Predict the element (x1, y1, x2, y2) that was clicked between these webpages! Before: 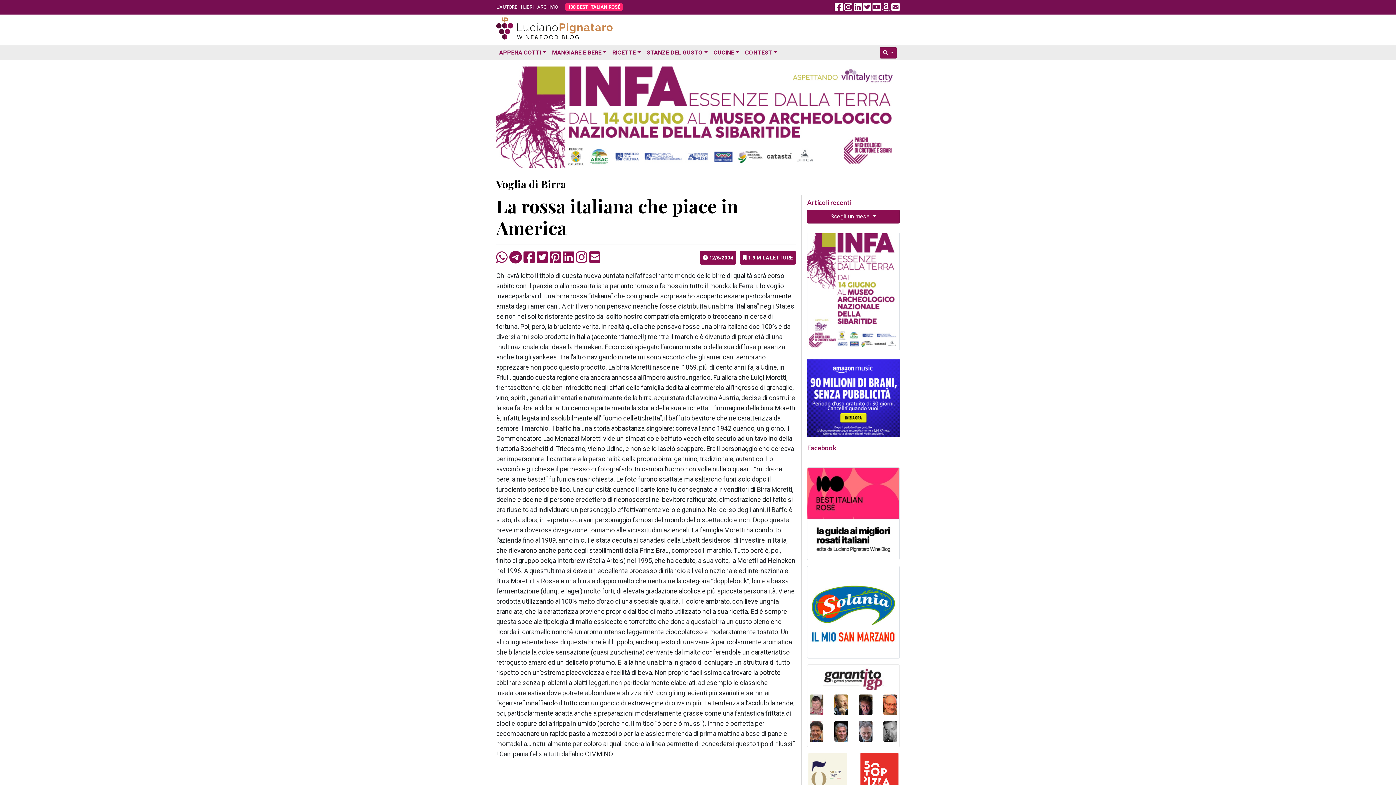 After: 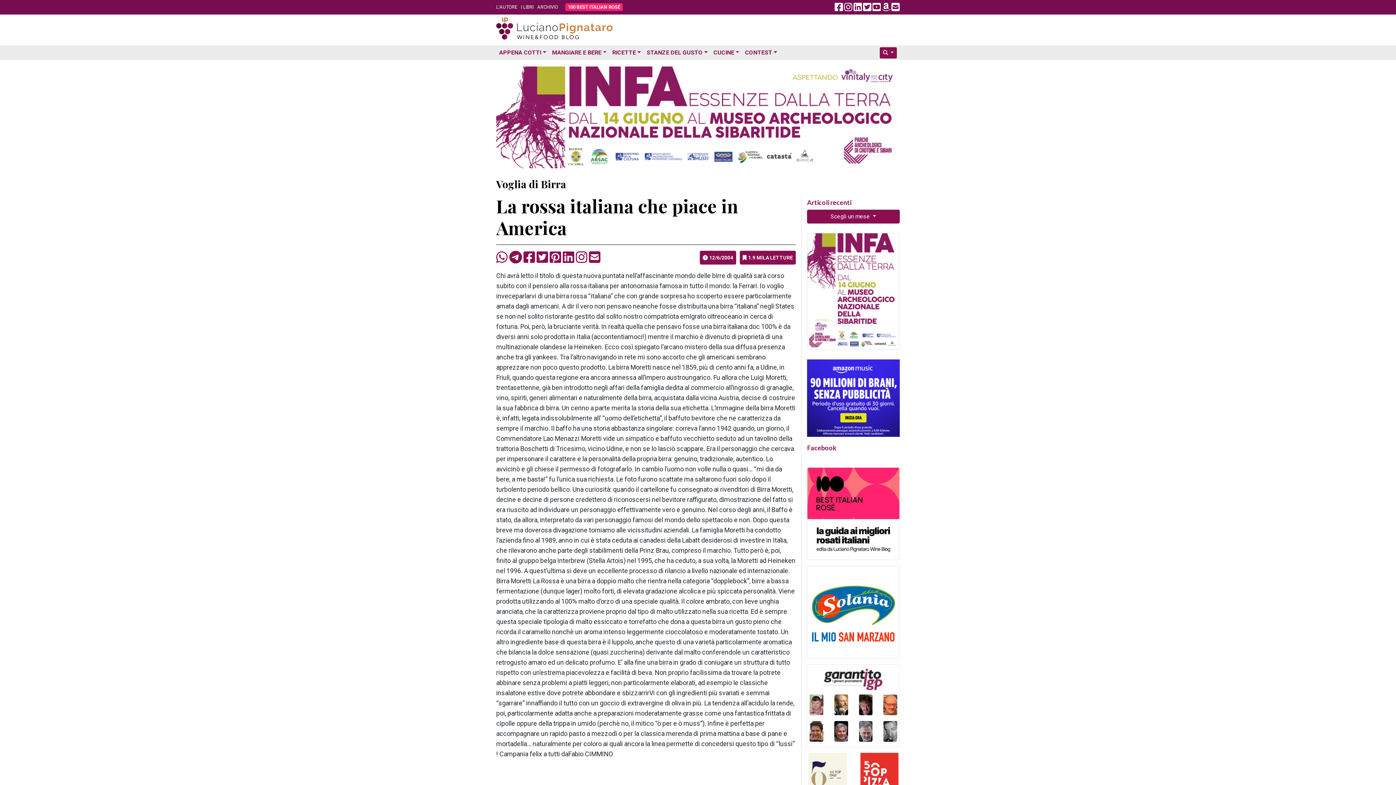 Action: bbox: (834, 727, 848, 734)